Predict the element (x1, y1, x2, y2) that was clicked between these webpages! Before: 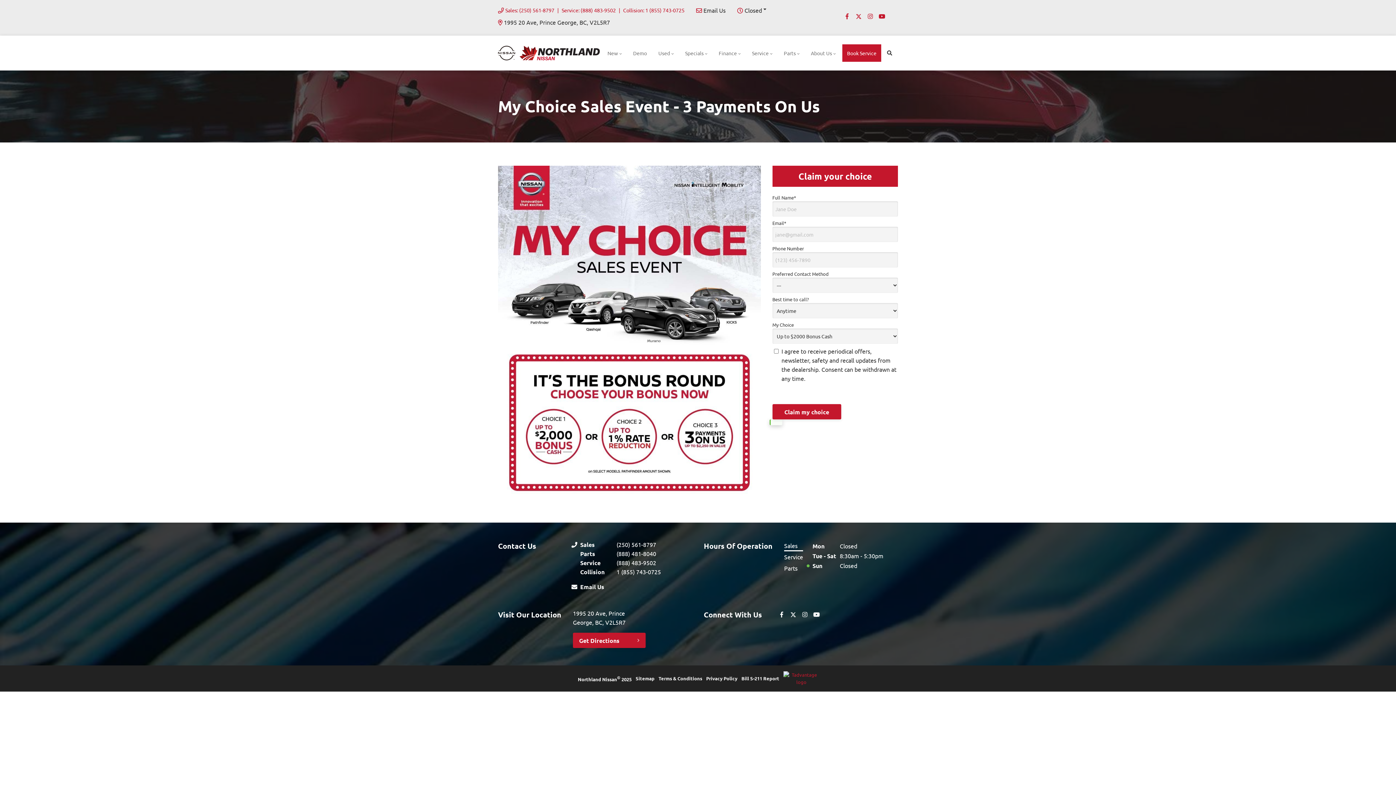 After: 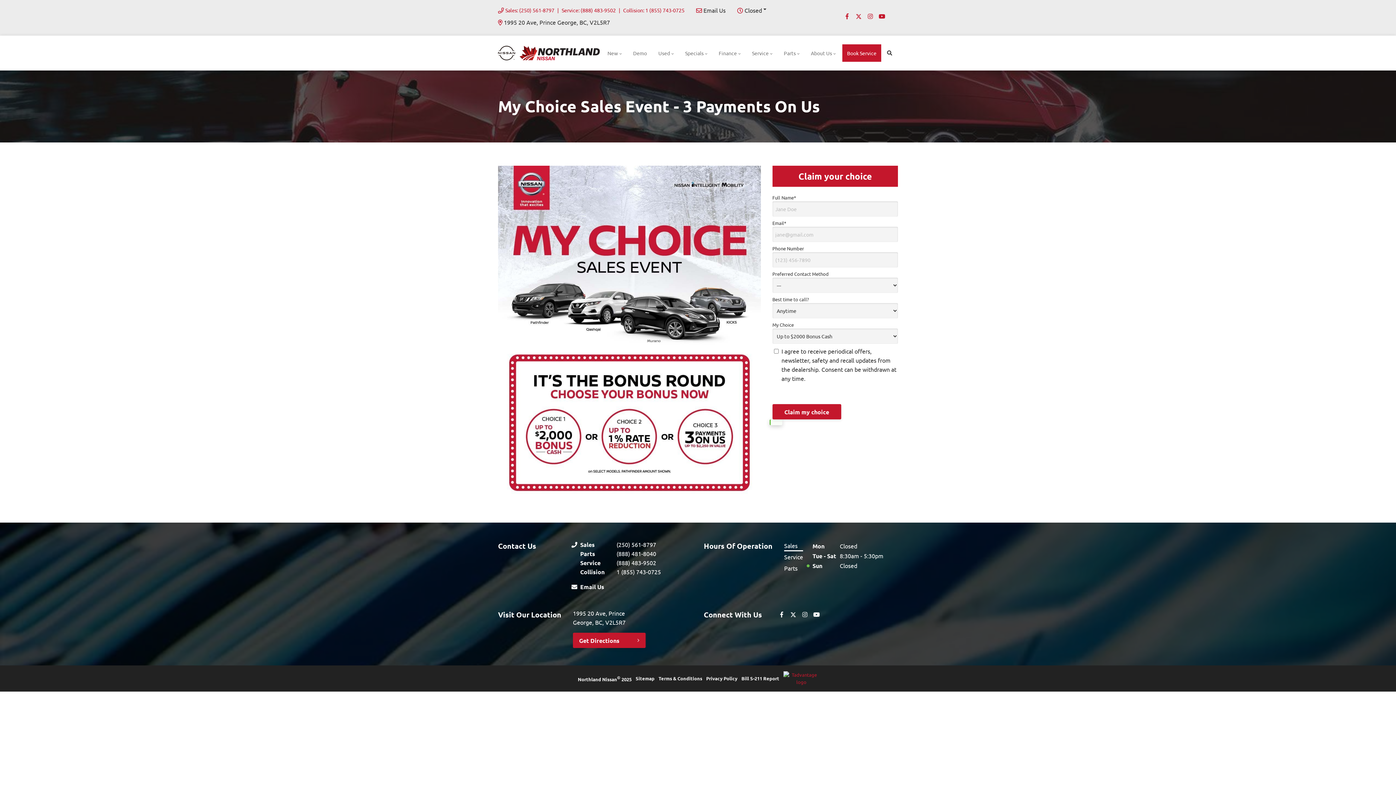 Action: label: Instagram bbox: (800, 610, 809, 619)